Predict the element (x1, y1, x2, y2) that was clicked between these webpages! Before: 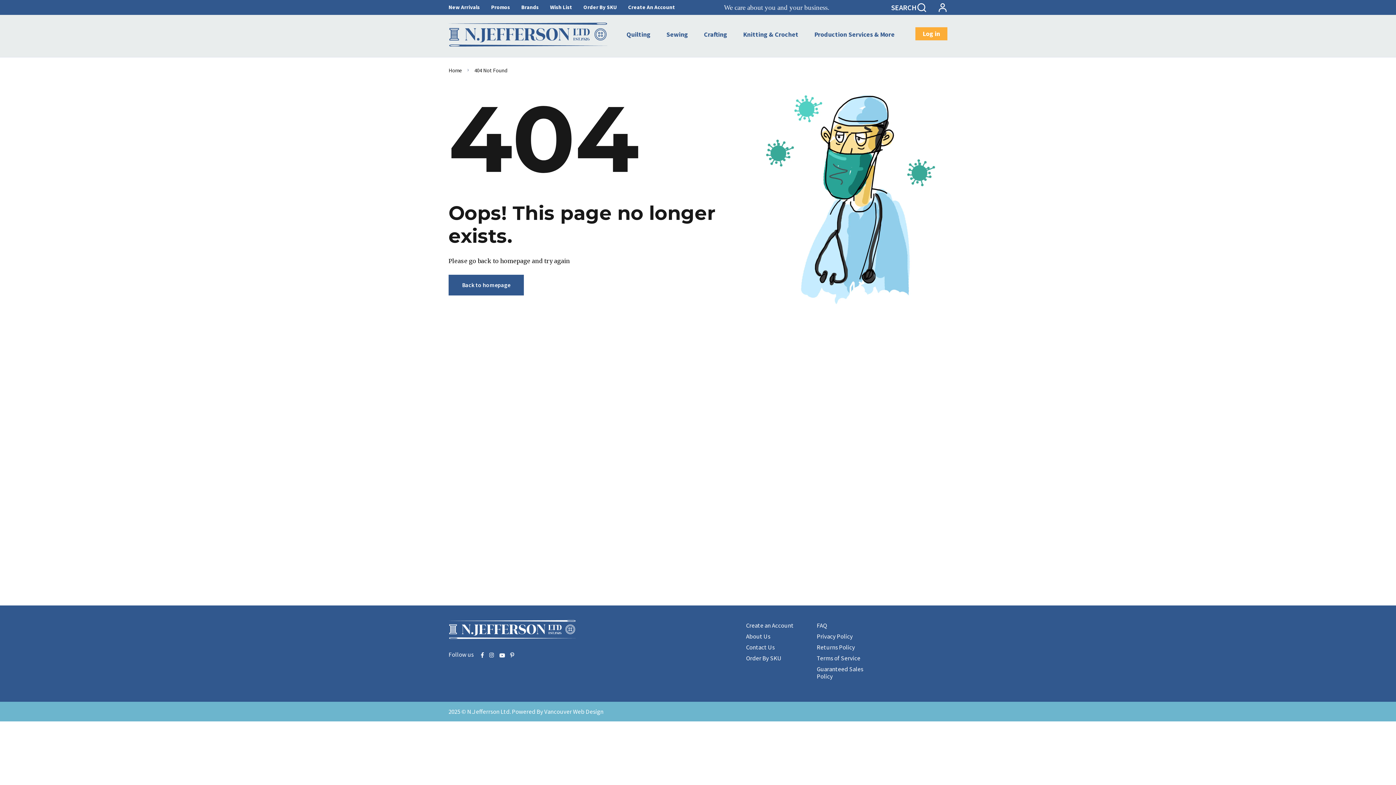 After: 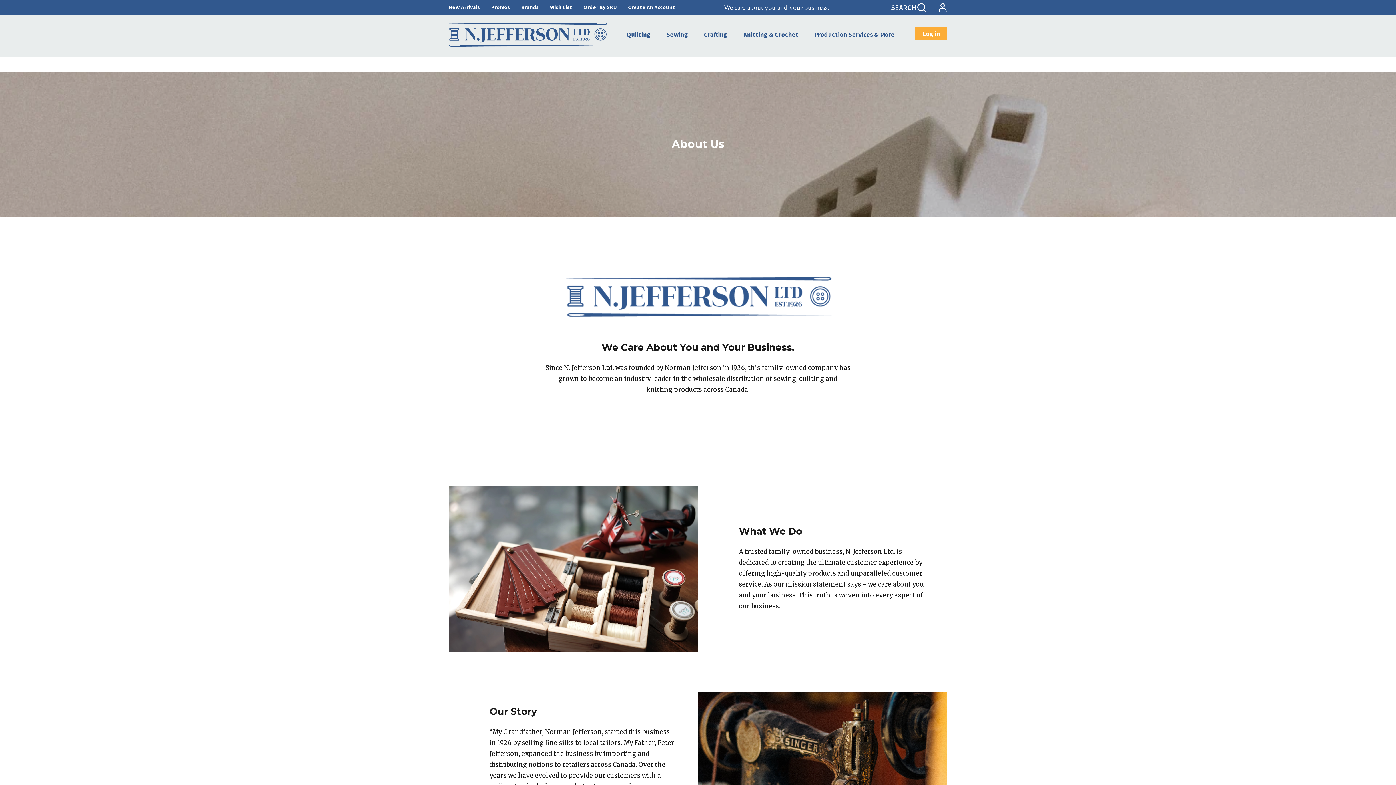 Action: label: About Us bbox: (746, 631, 770, 642)